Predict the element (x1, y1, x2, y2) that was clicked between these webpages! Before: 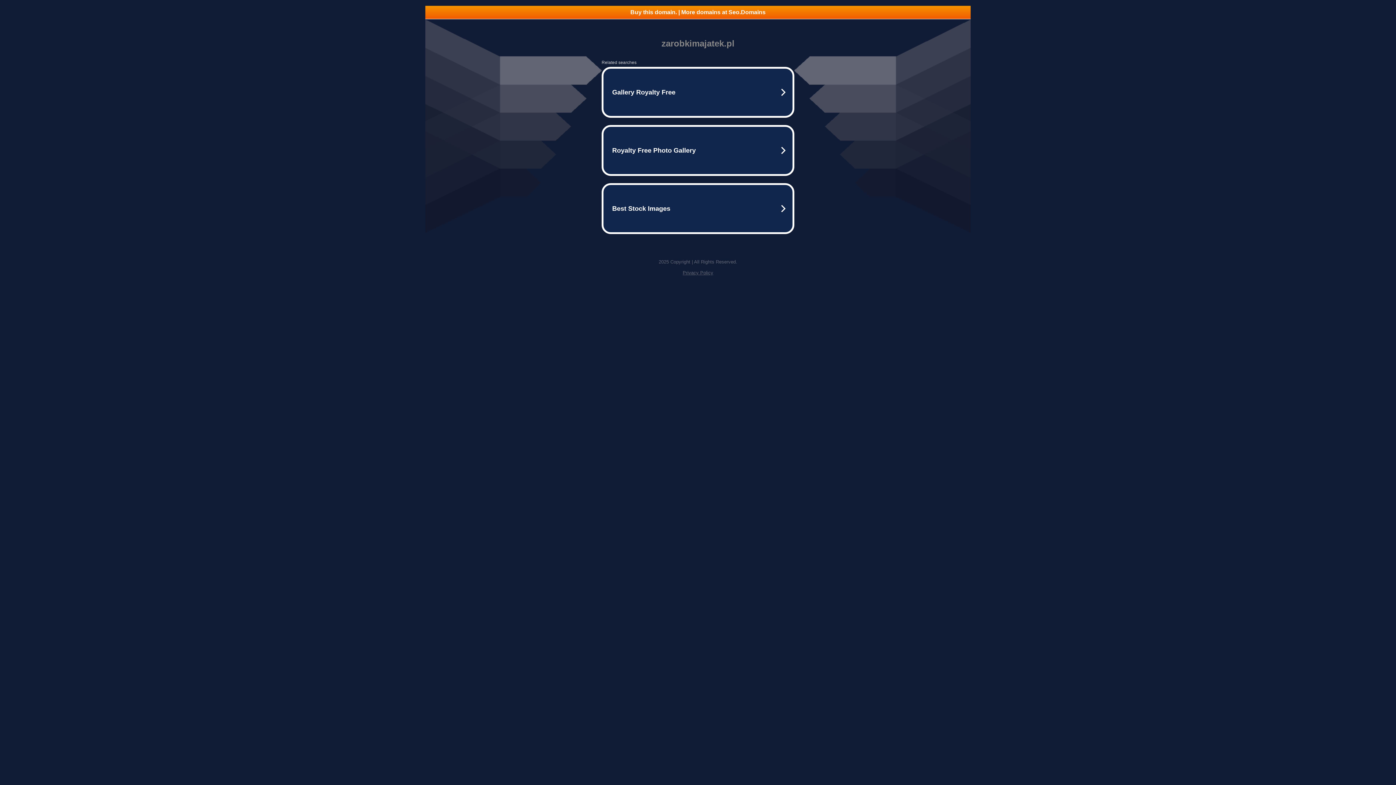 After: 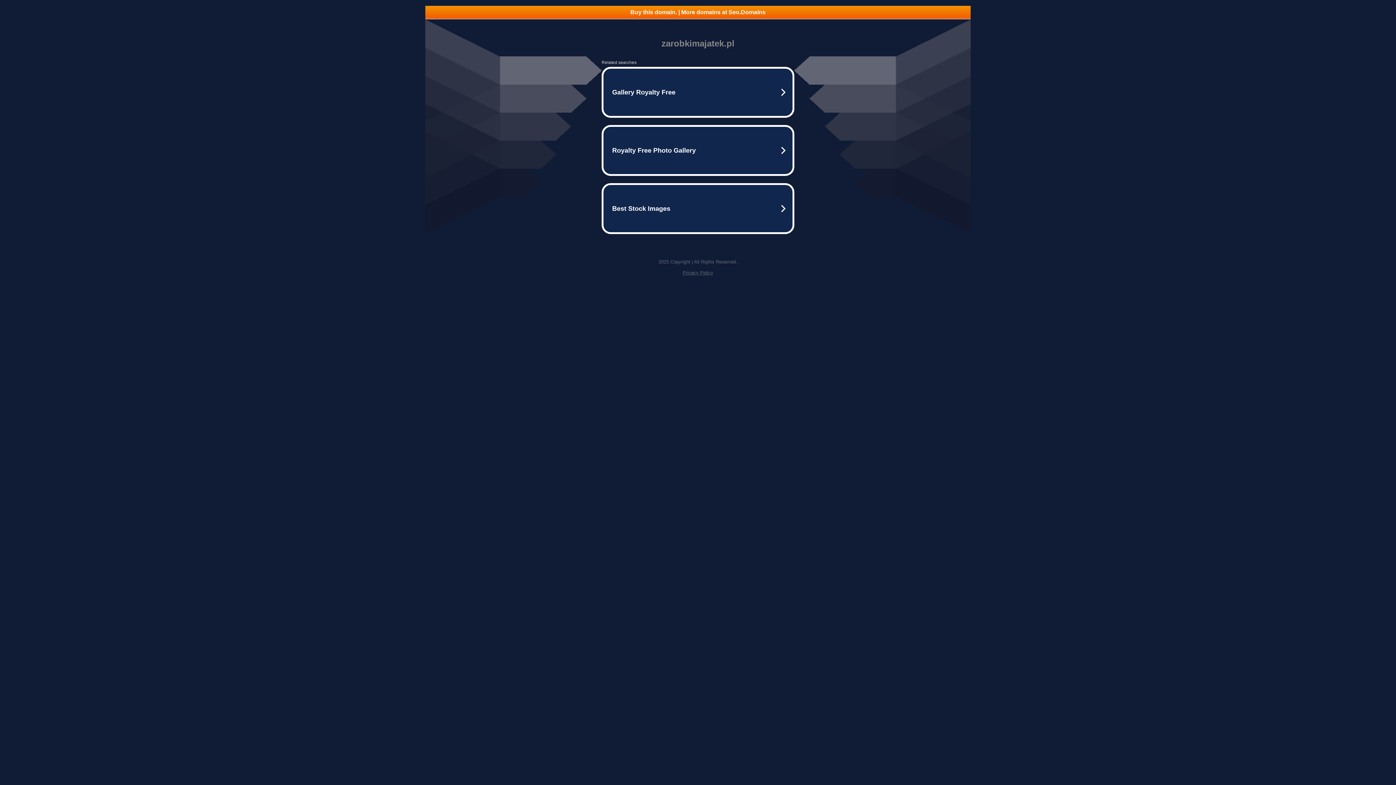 Action: bbox: (682, 270, 713, 275) label: Privacy Policy